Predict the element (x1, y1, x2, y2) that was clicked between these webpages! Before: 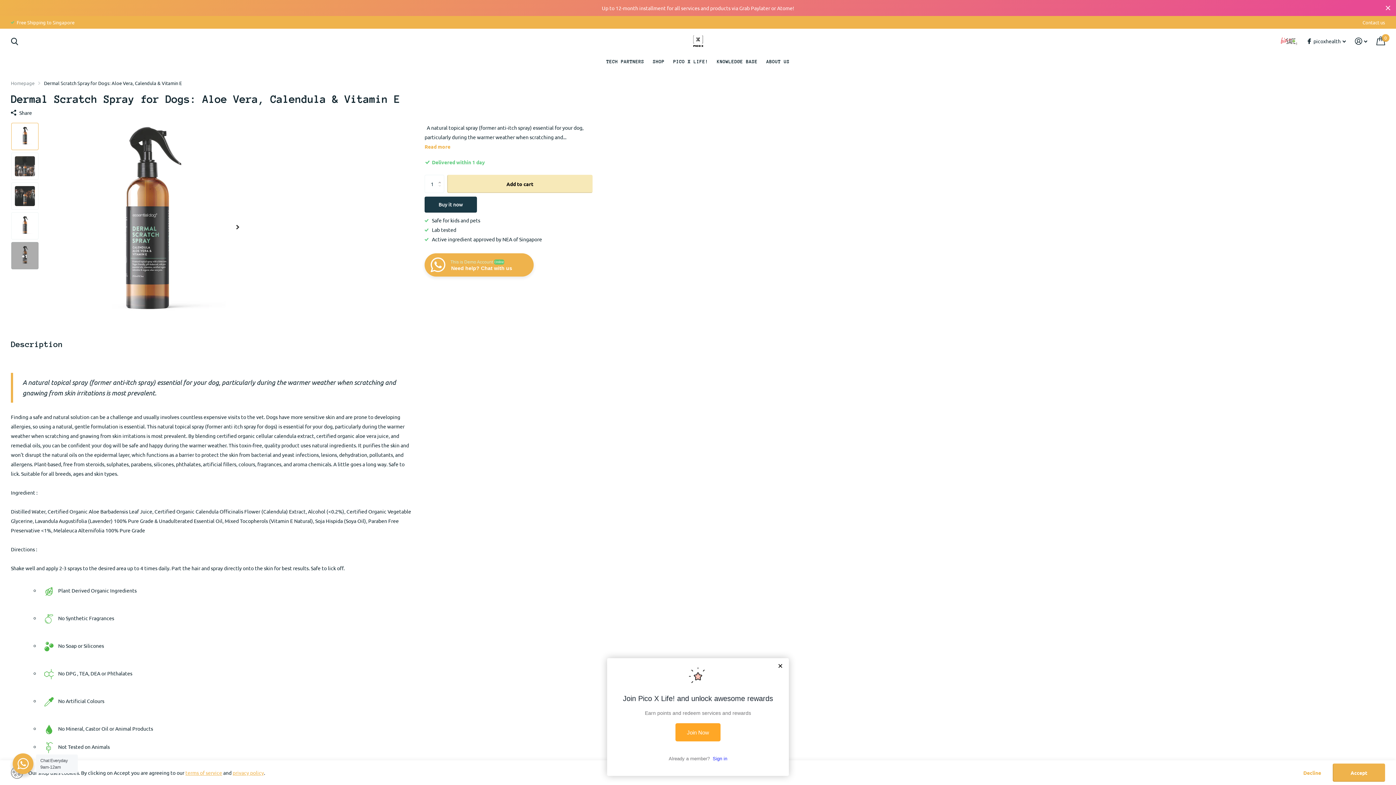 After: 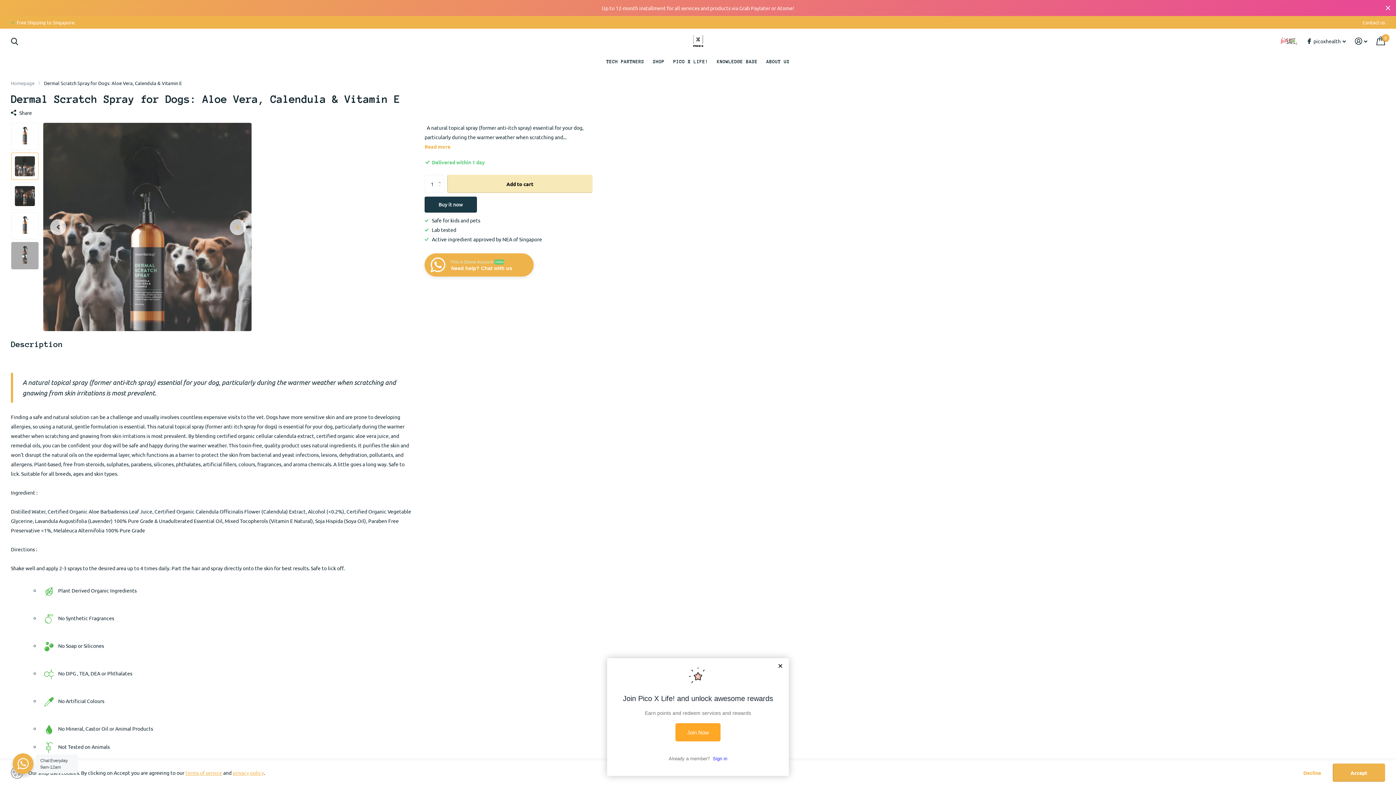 Action: bbox: (229, 122, 245, 331) label: Next slide